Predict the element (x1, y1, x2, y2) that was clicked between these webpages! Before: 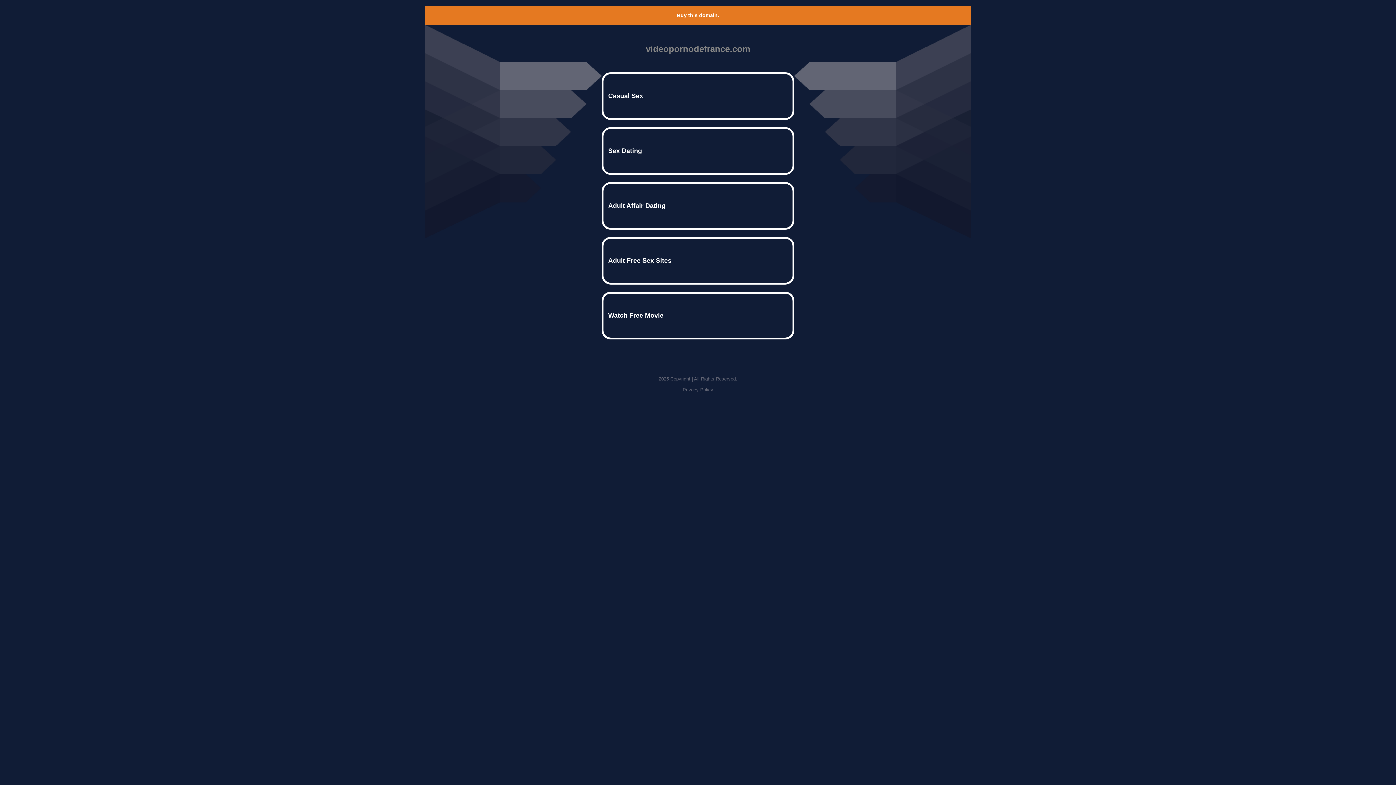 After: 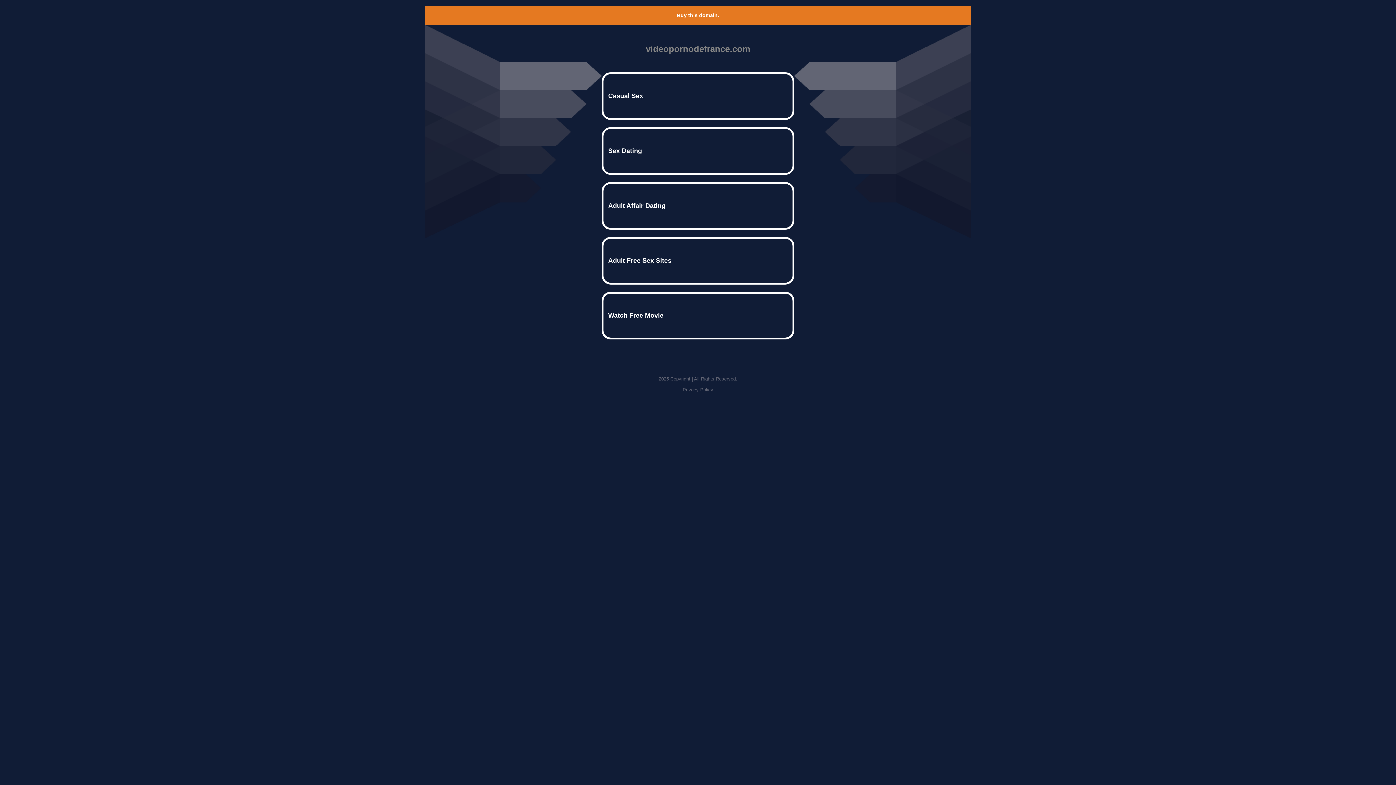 Action: label: Privacy Policy bbox: (682, 387, 713, 392)